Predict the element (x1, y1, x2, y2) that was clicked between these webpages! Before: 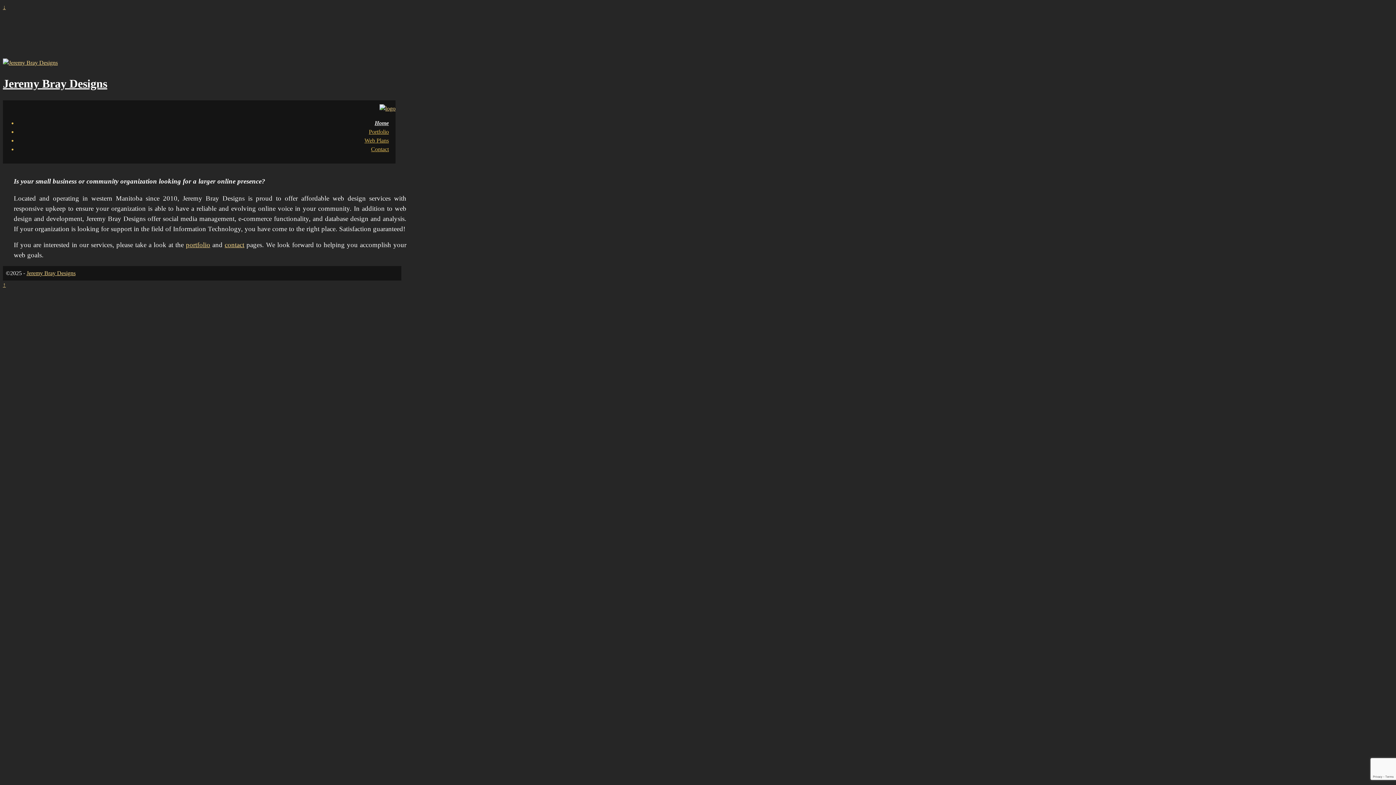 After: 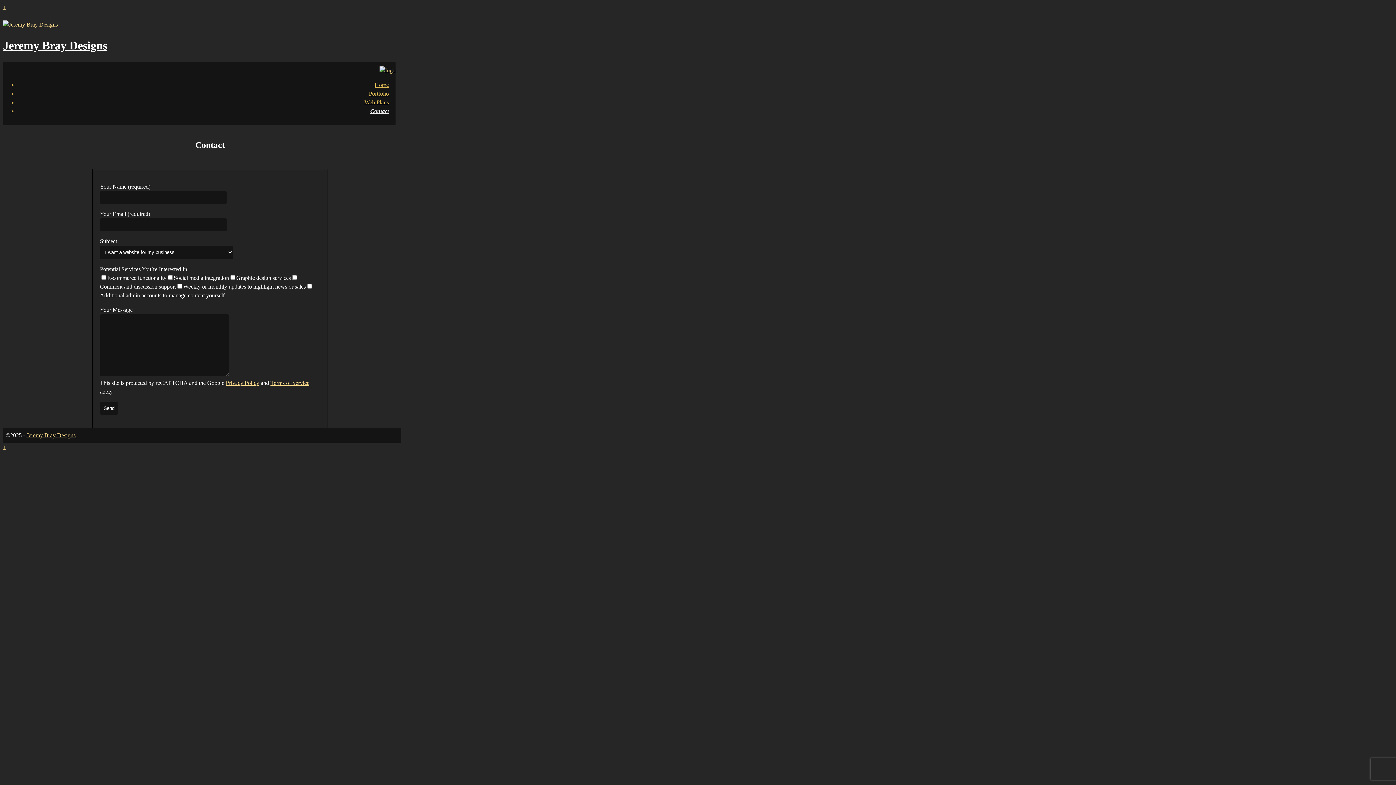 Action: bbox: (371, 146, 395, 152) label: Contact